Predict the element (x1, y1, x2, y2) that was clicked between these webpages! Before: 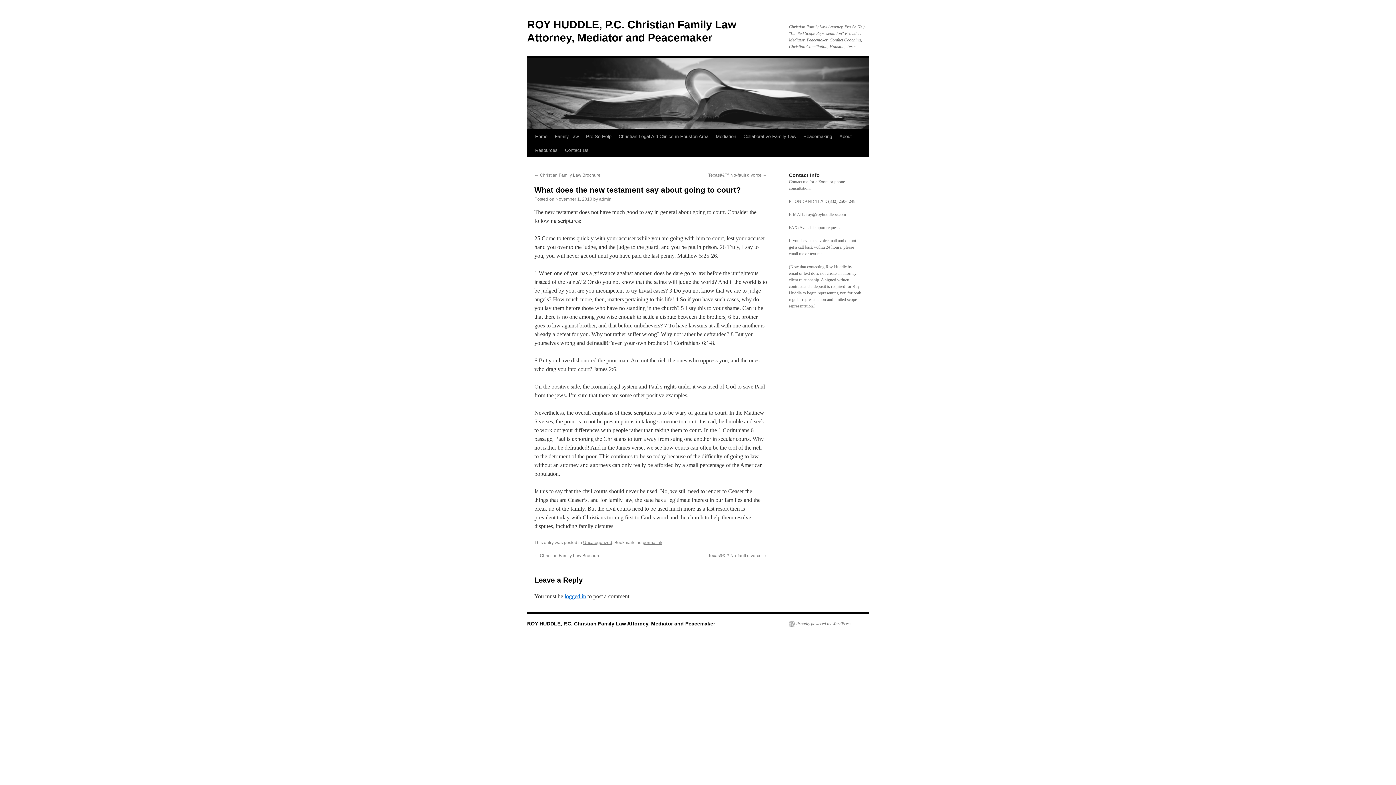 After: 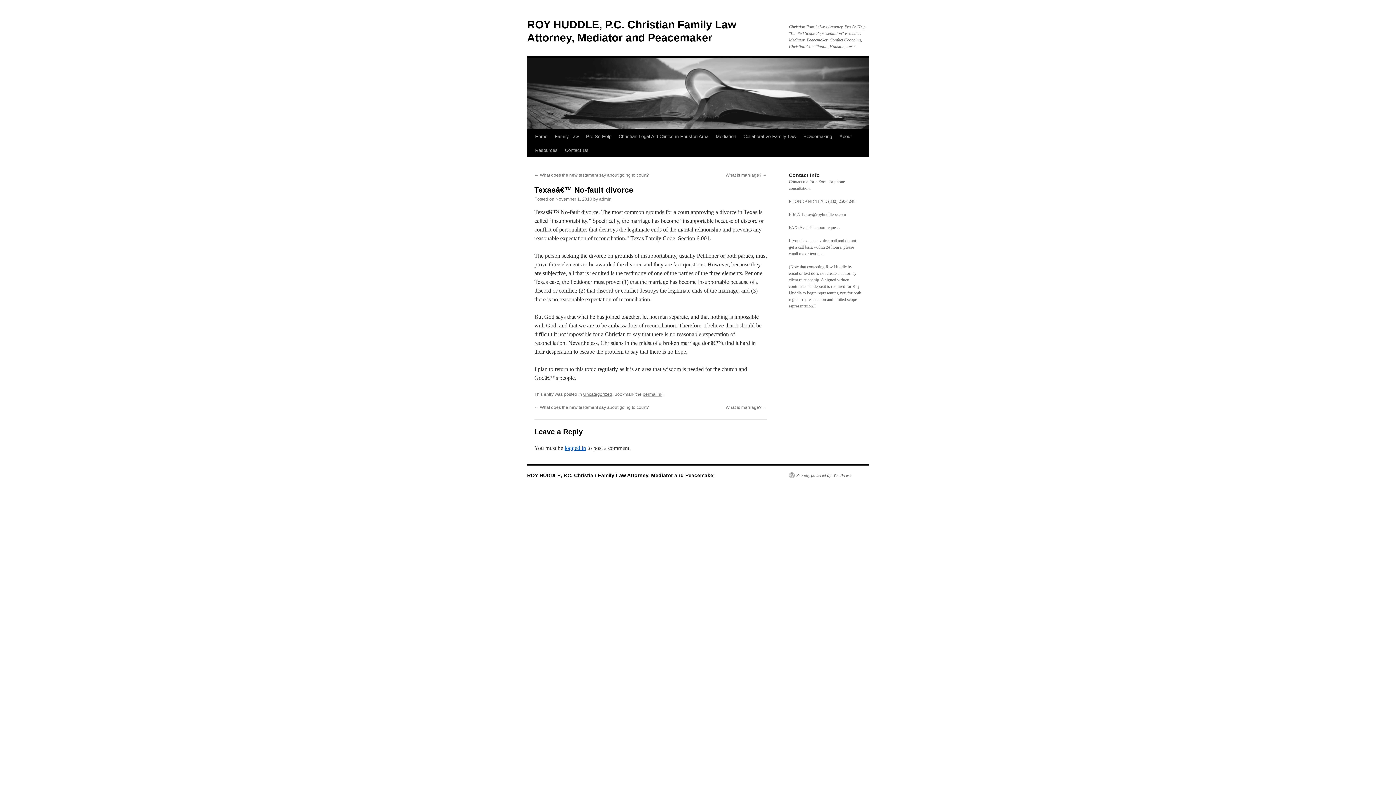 Action: bbox: (708, 553, 767, 558) label: Texasâ€™ No-fault divorce →